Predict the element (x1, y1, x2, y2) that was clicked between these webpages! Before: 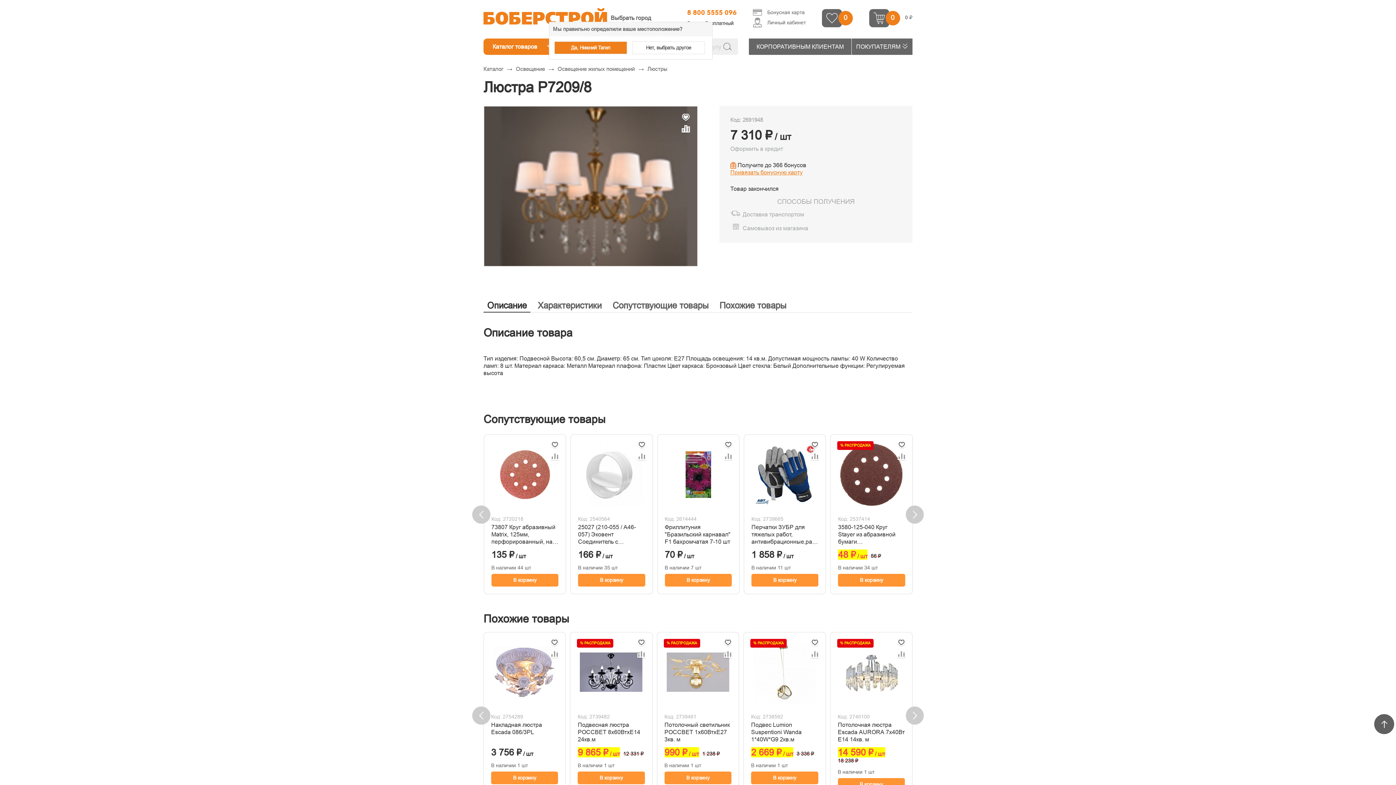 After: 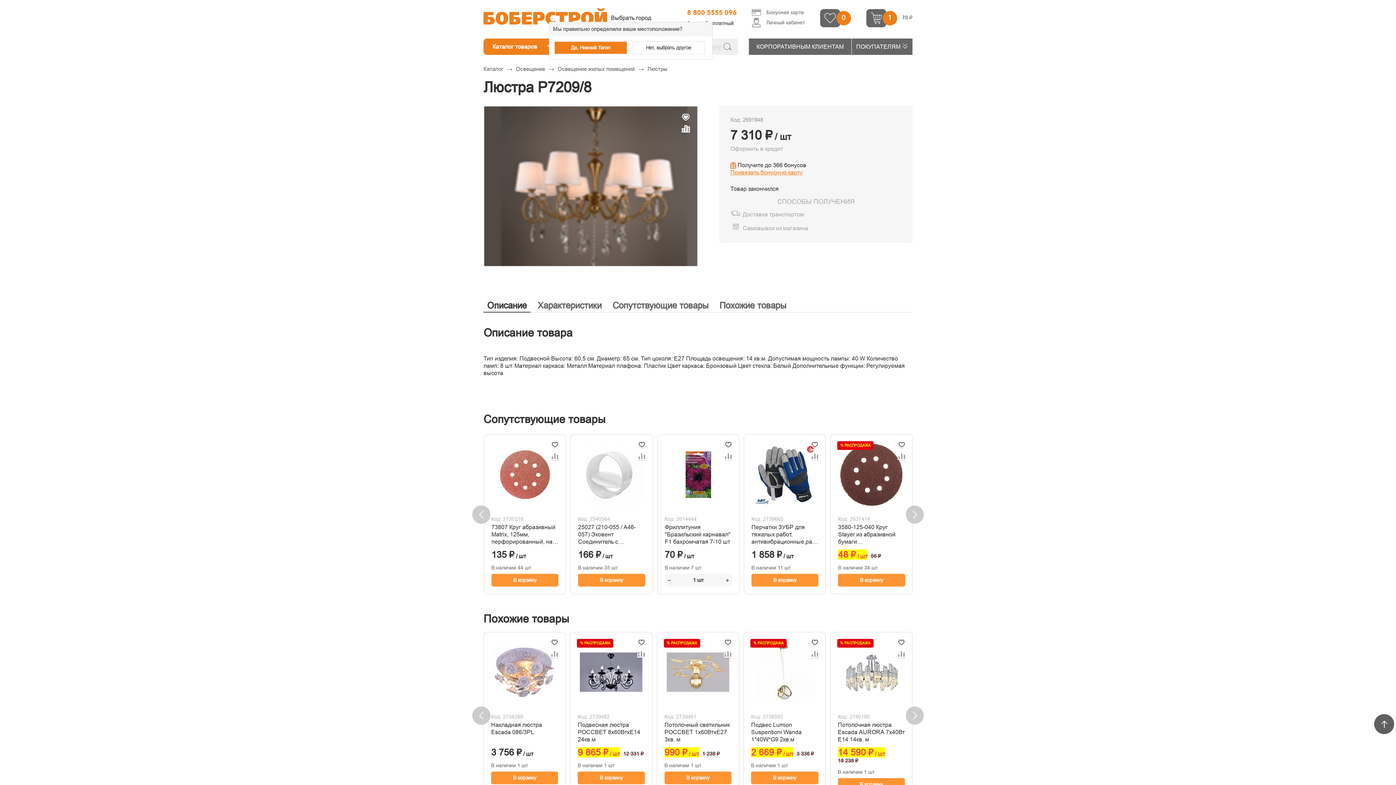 Action: label: В корзину bbox: (664, 574, 731, 587)